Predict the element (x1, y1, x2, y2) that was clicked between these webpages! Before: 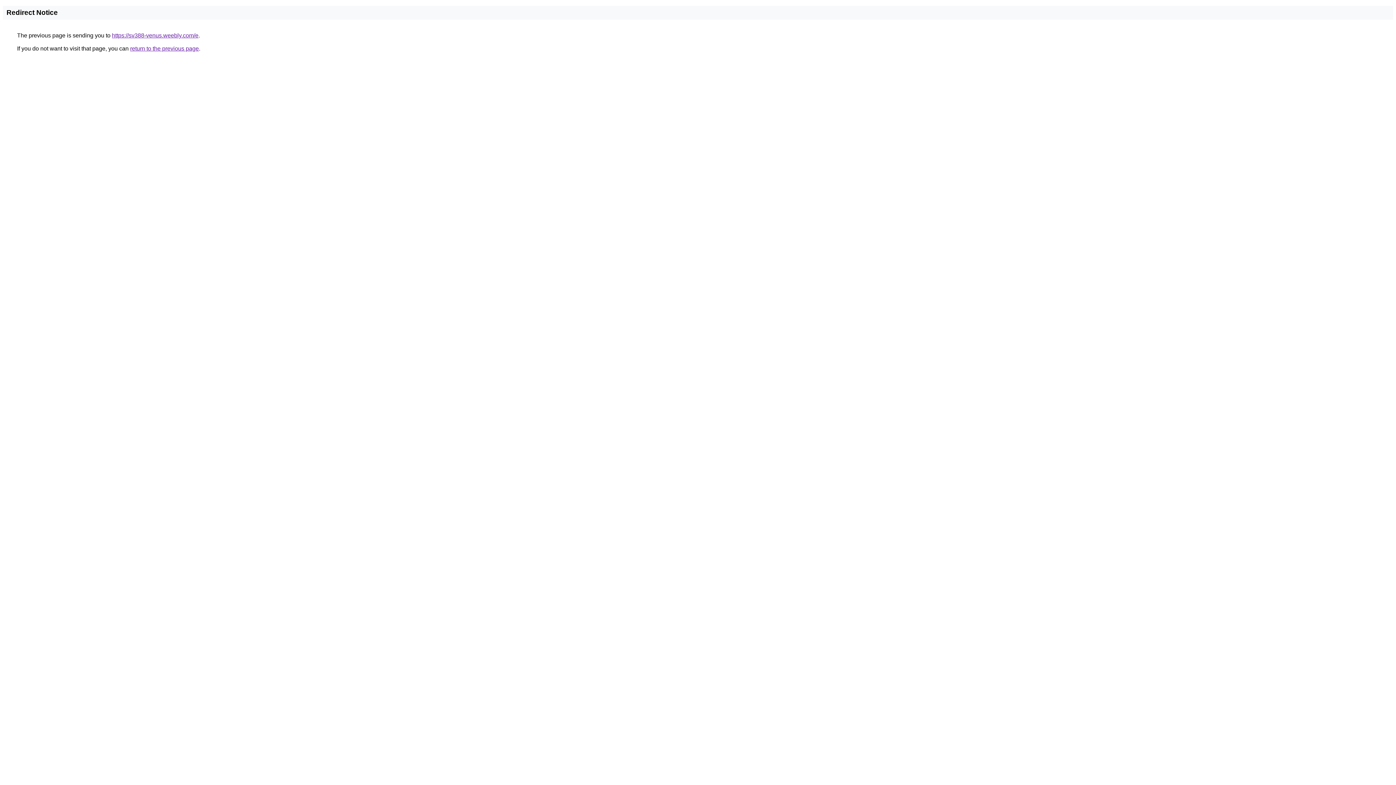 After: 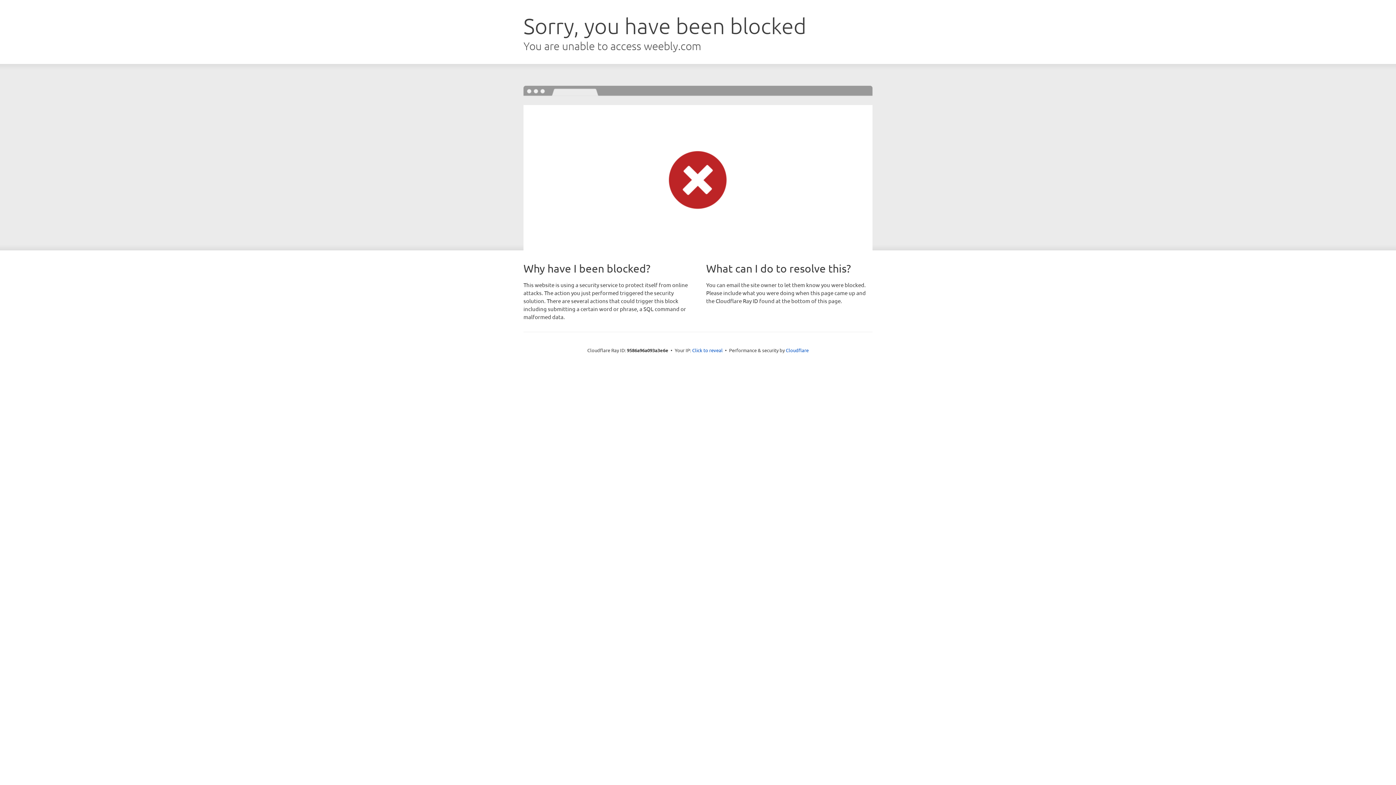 Action: label: https://sv388-venus.weebly.com/e bbox: (112, 32, 198, 38)